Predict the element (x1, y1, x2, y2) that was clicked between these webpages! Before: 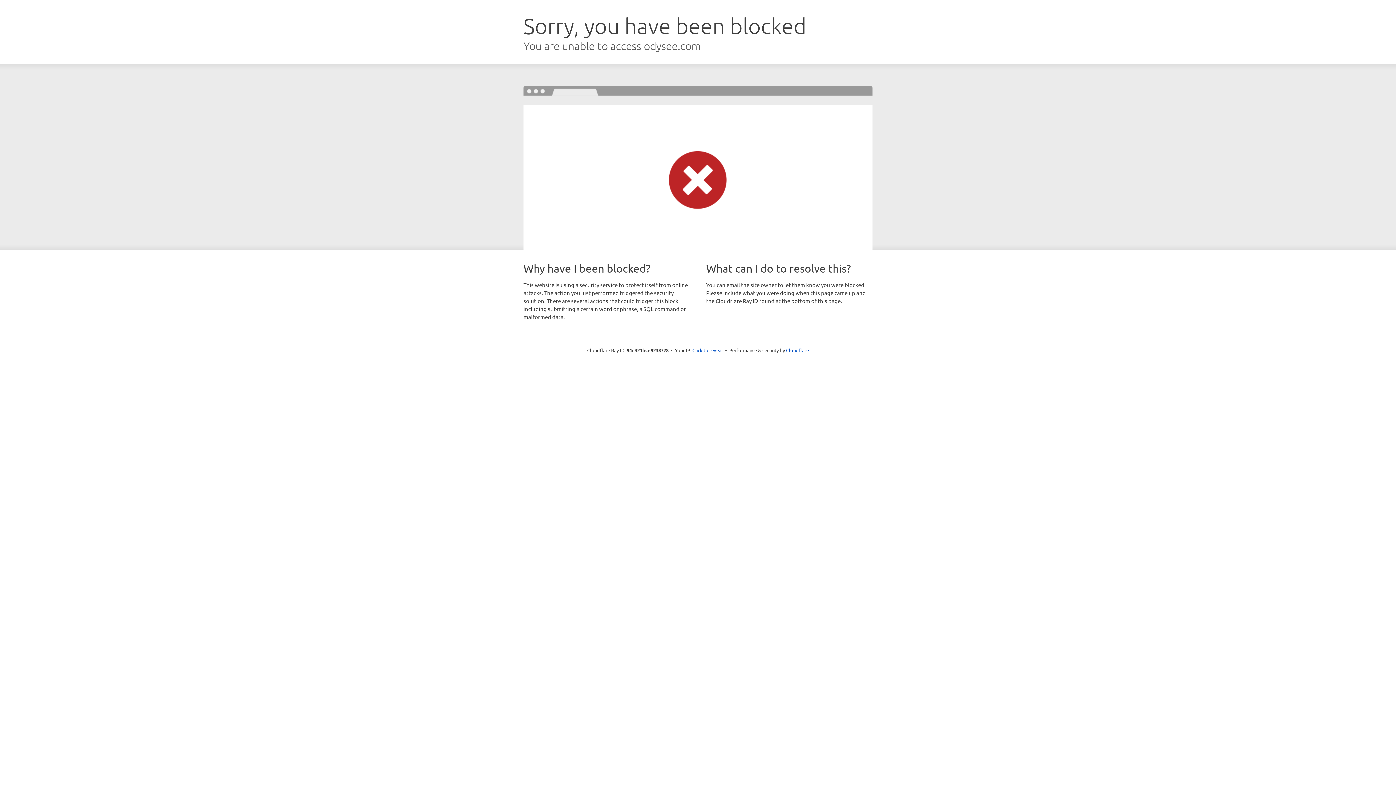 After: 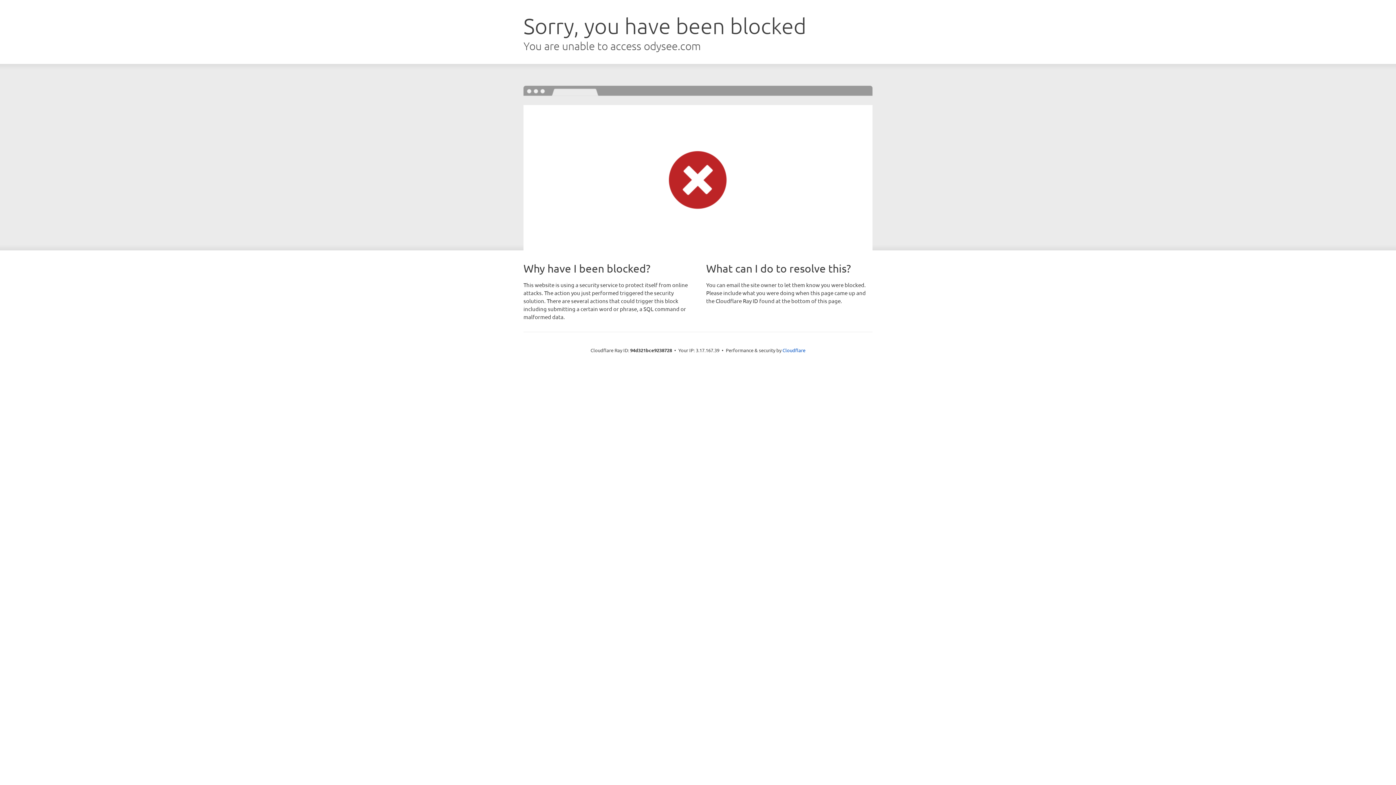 Action: bbox: (692, 346, 723, 353) label: Click to reveal